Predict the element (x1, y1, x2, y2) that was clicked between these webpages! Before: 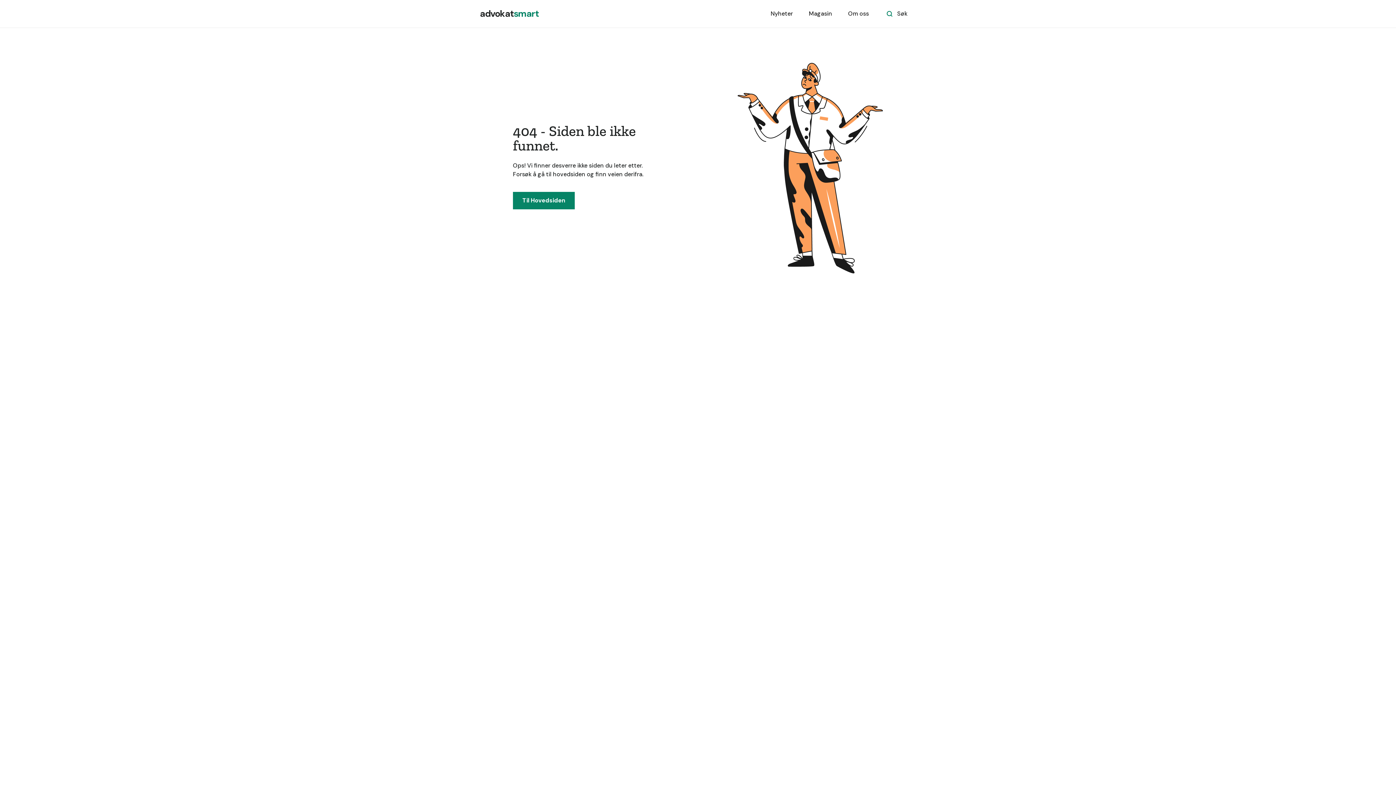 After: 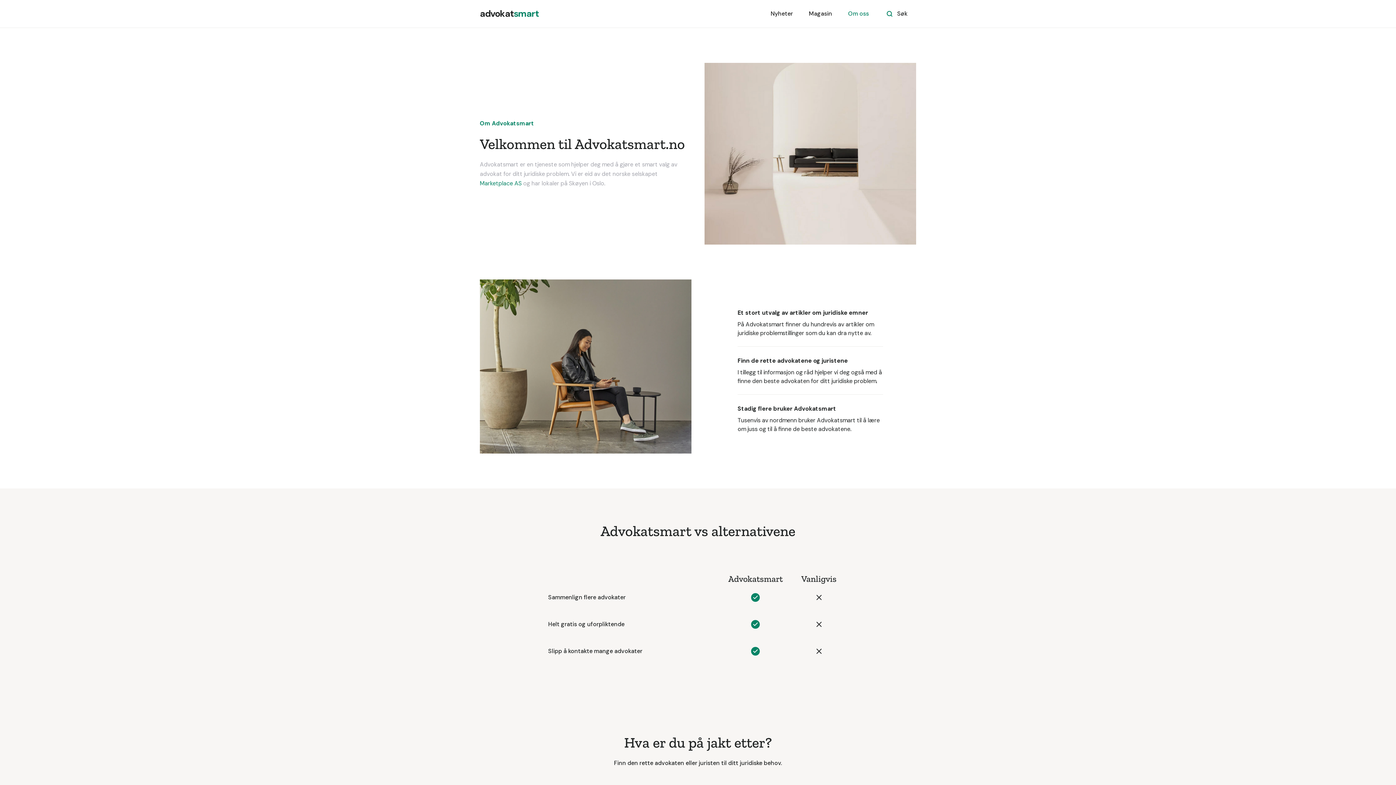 Action: bbox: (844, 9, 873, 18) label: Om oss